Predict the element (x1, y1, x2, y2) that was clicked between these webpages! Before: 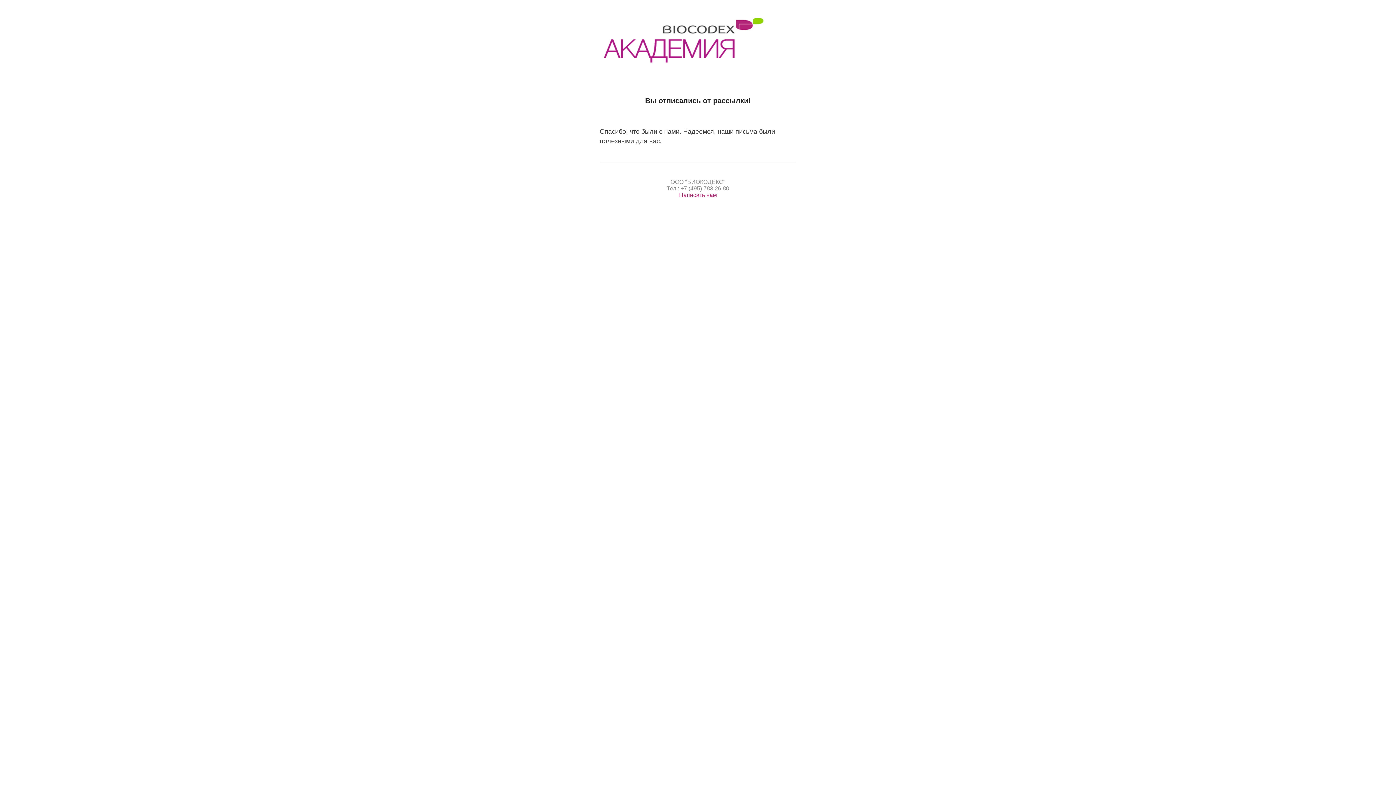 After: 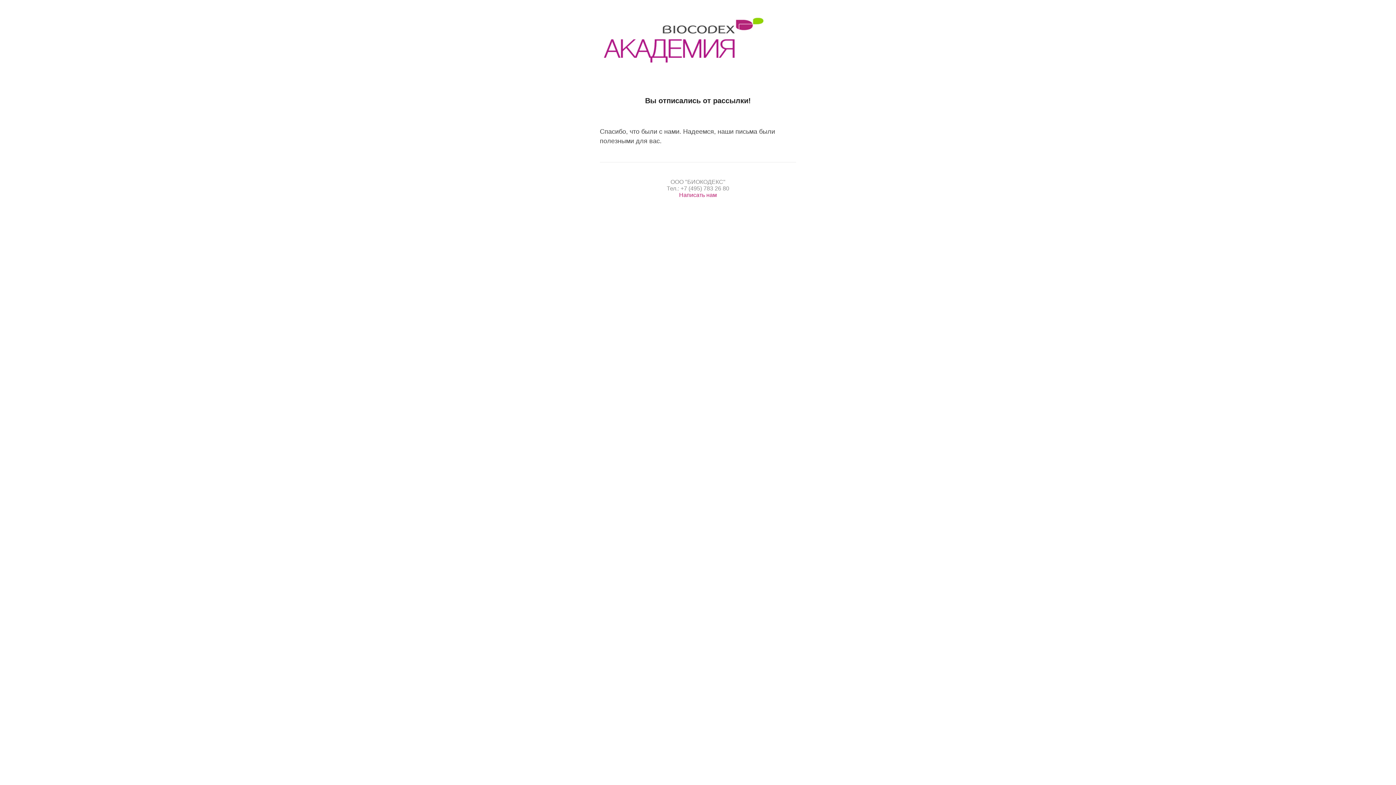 Action: label: Написать нам bbox: (679, 192, 717, 198)